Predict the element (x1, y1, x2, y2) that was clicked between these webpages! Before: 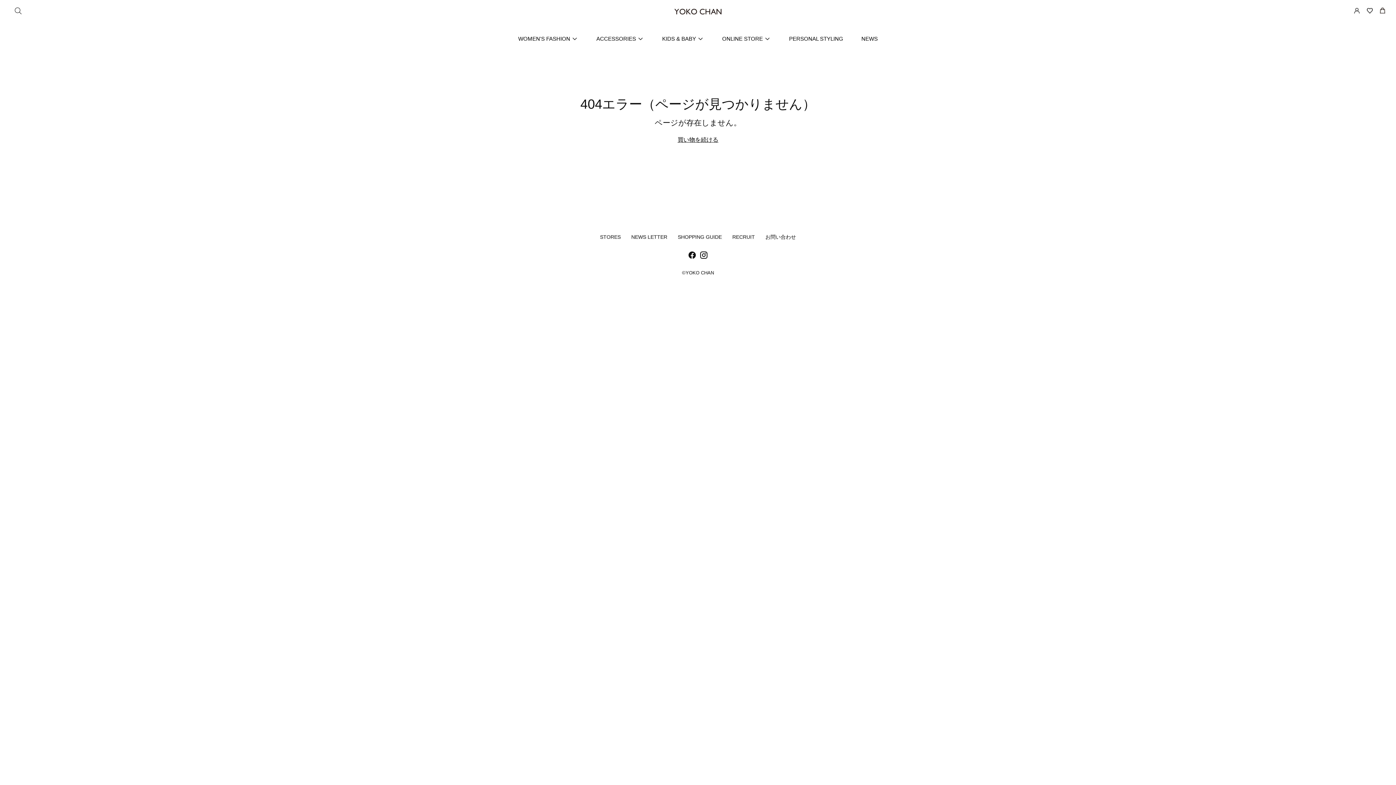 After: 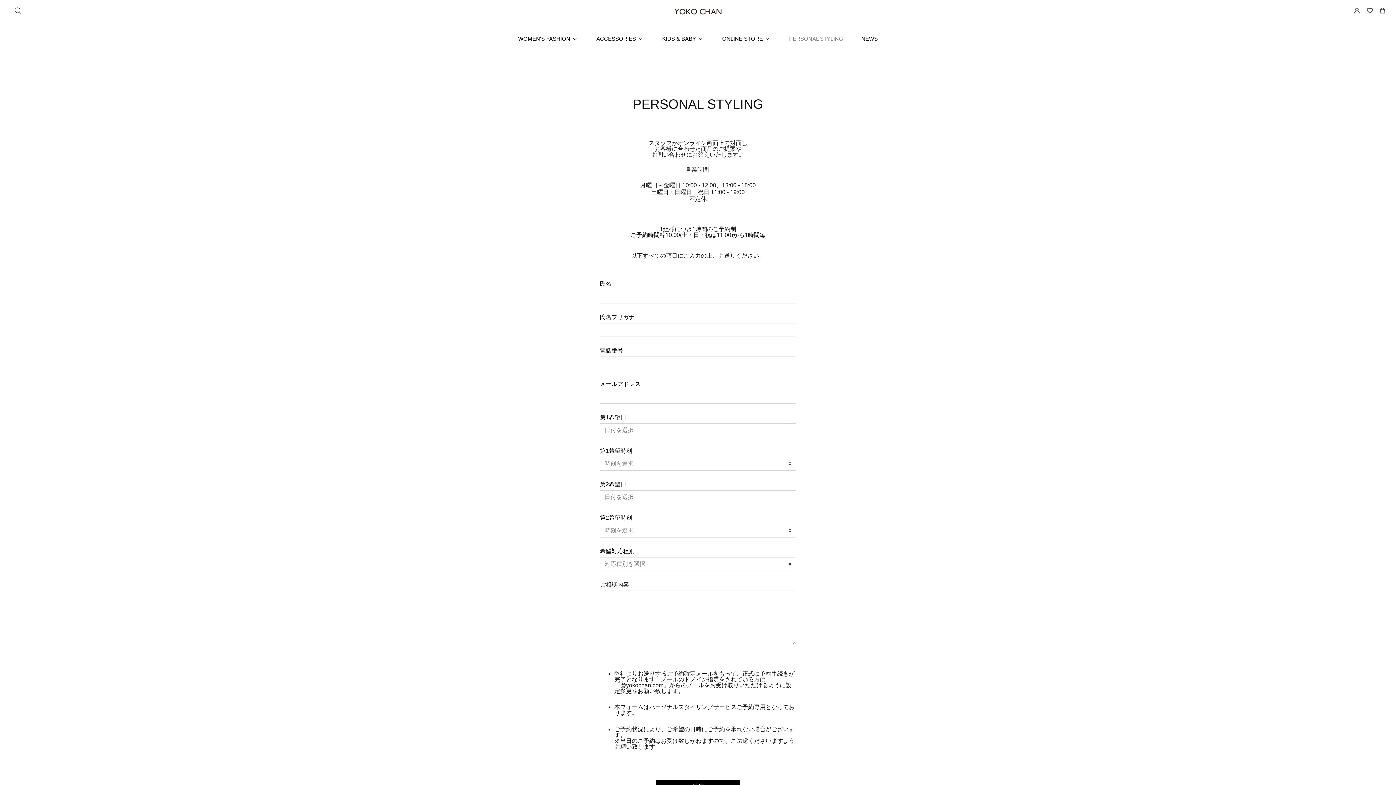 Action: bbox: (789, 30, 843, 46) label: PERSONAL STYLING